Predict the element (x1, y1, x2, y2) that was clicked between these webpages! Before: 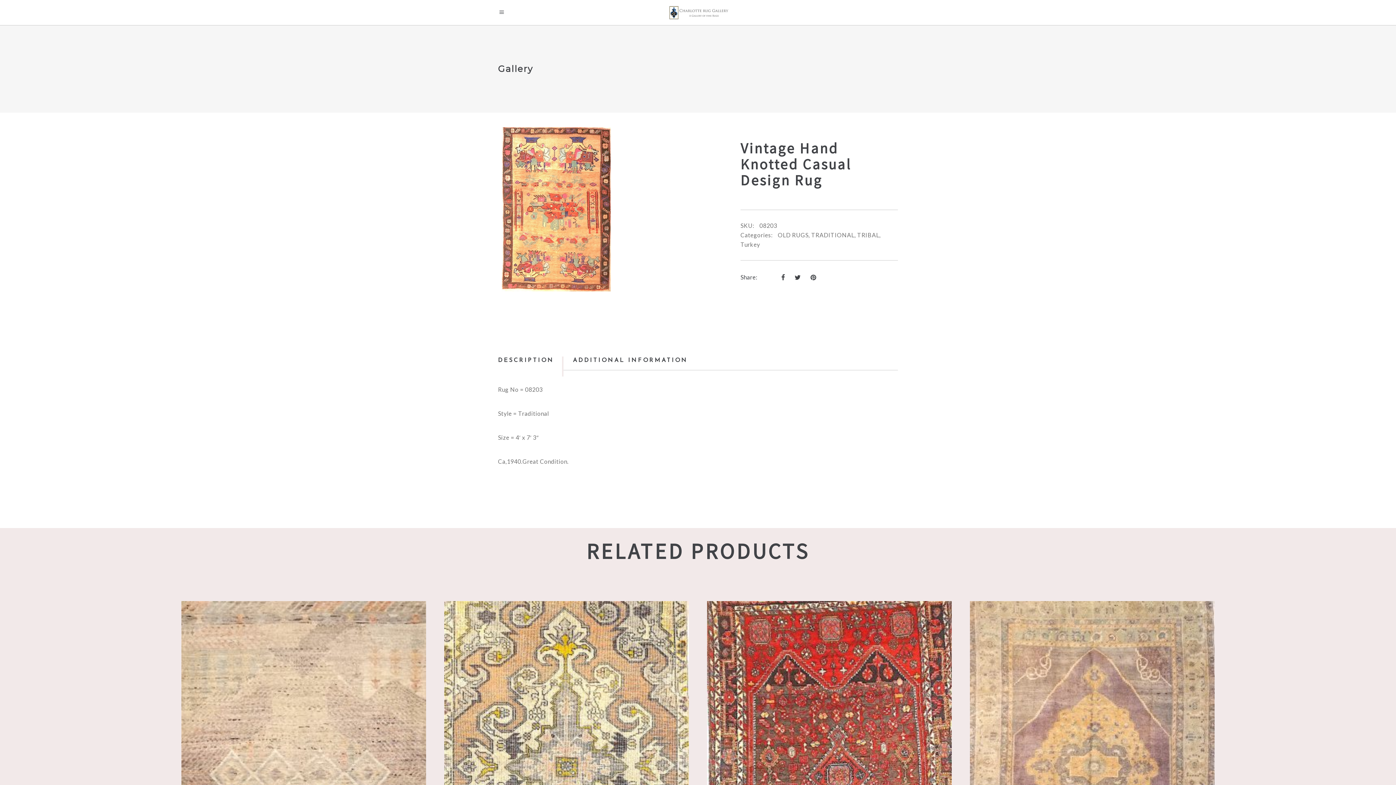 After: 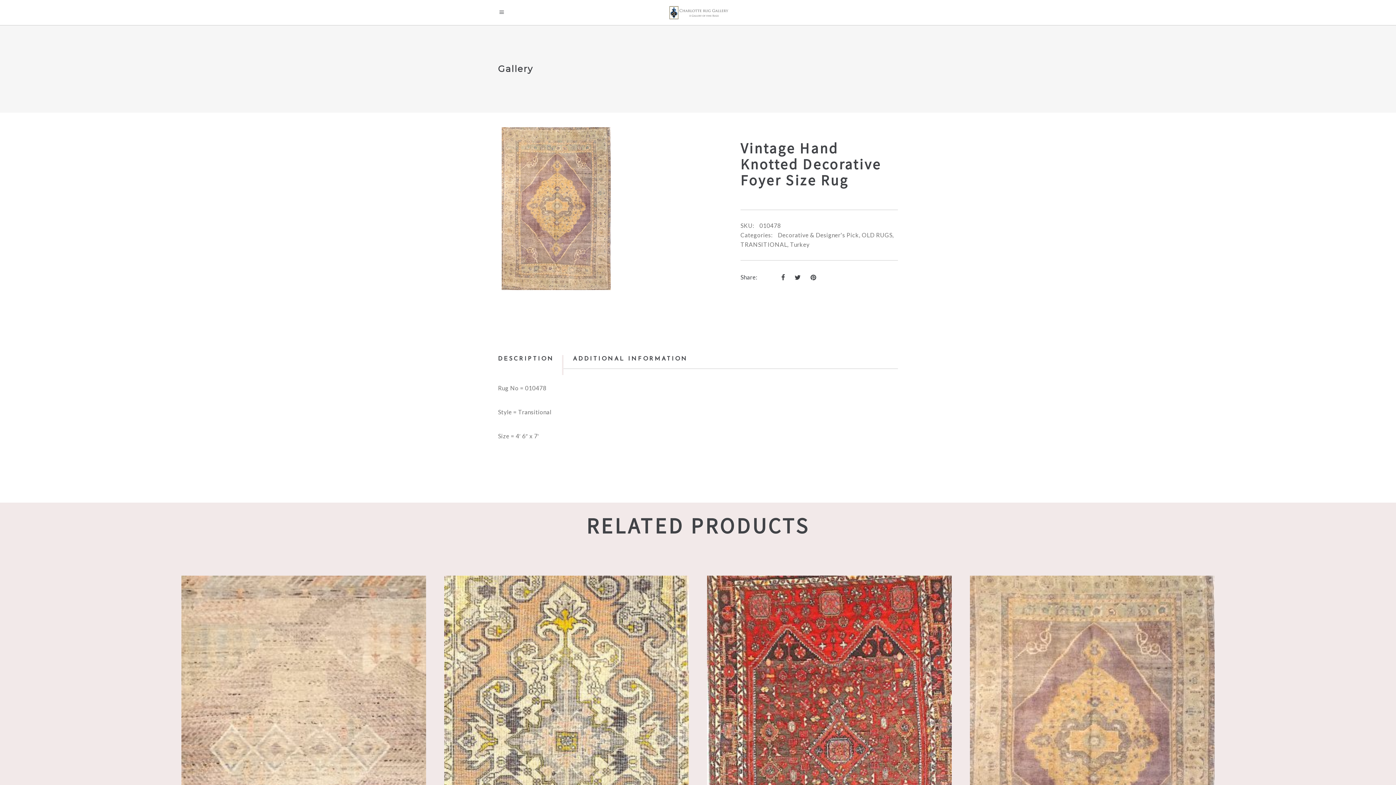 Action: bbox: (970, 601, 1214, 943)